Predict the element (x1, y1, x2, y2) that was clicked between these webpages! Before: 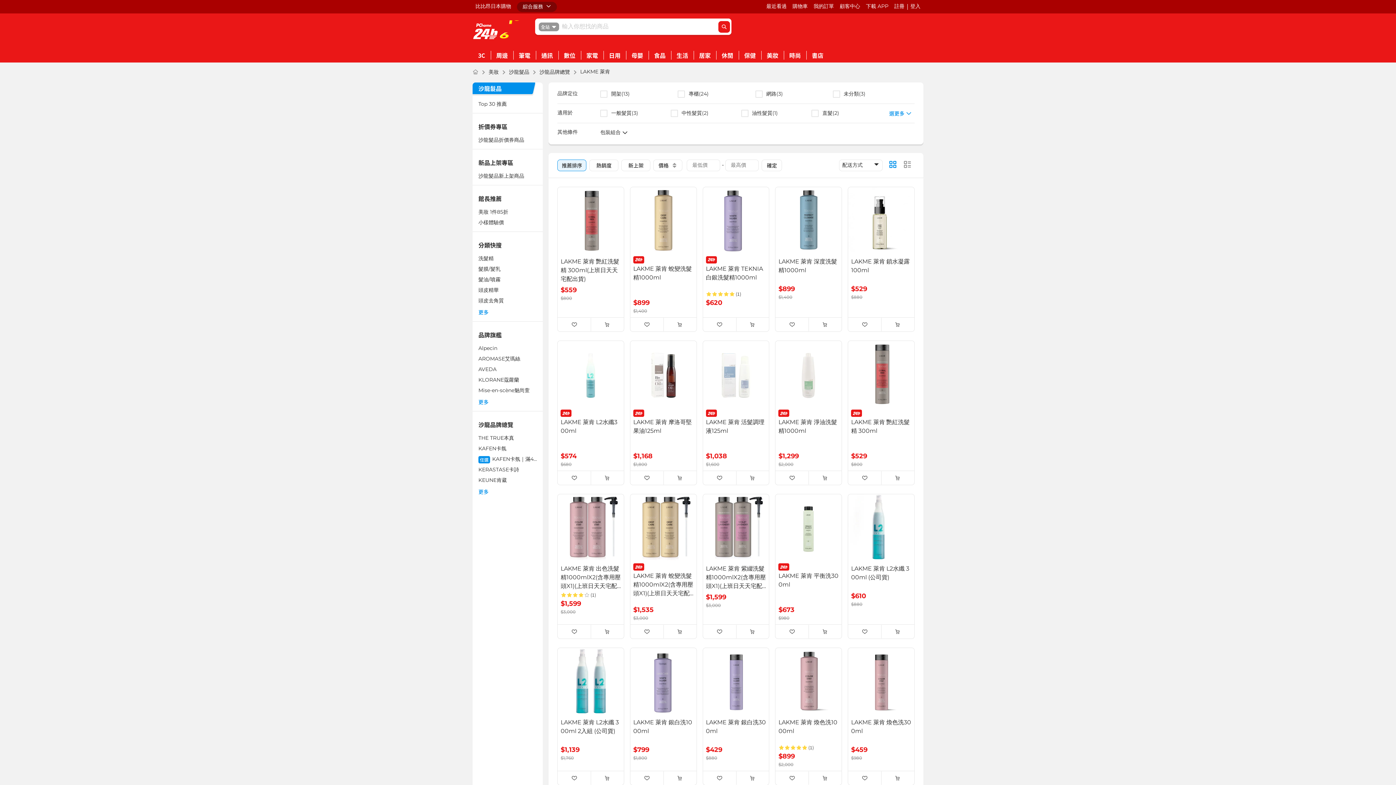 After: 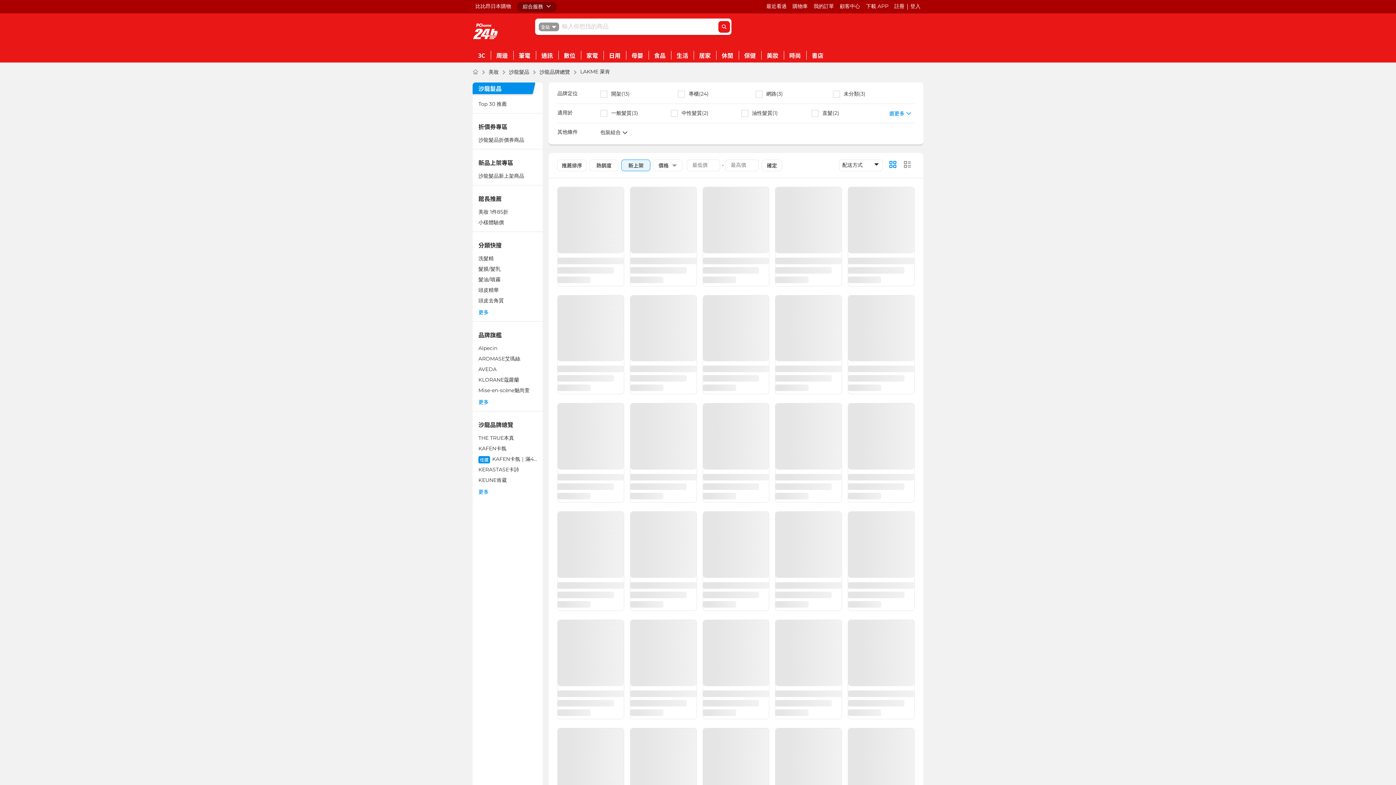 Action: label: 新上架 bbox: (621, 159, 650, 171)